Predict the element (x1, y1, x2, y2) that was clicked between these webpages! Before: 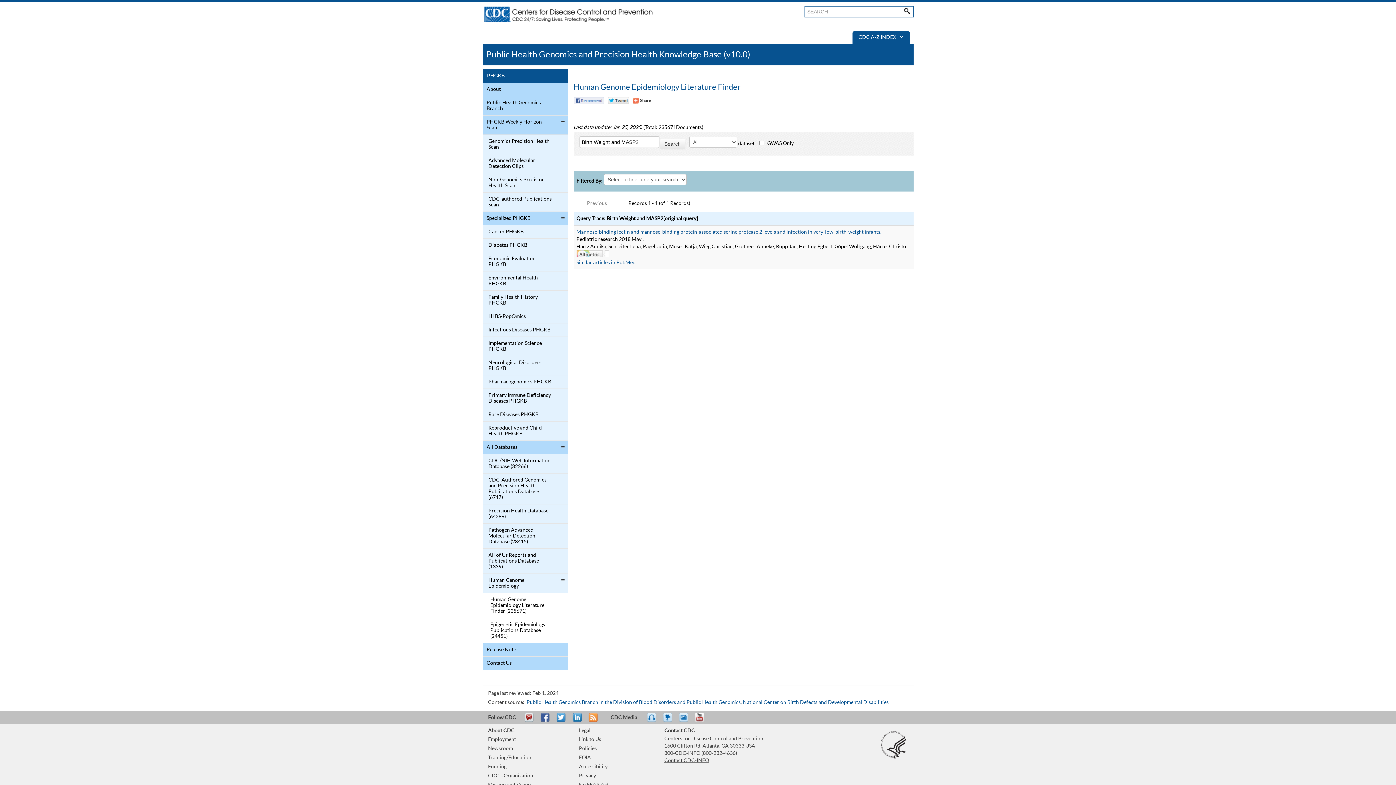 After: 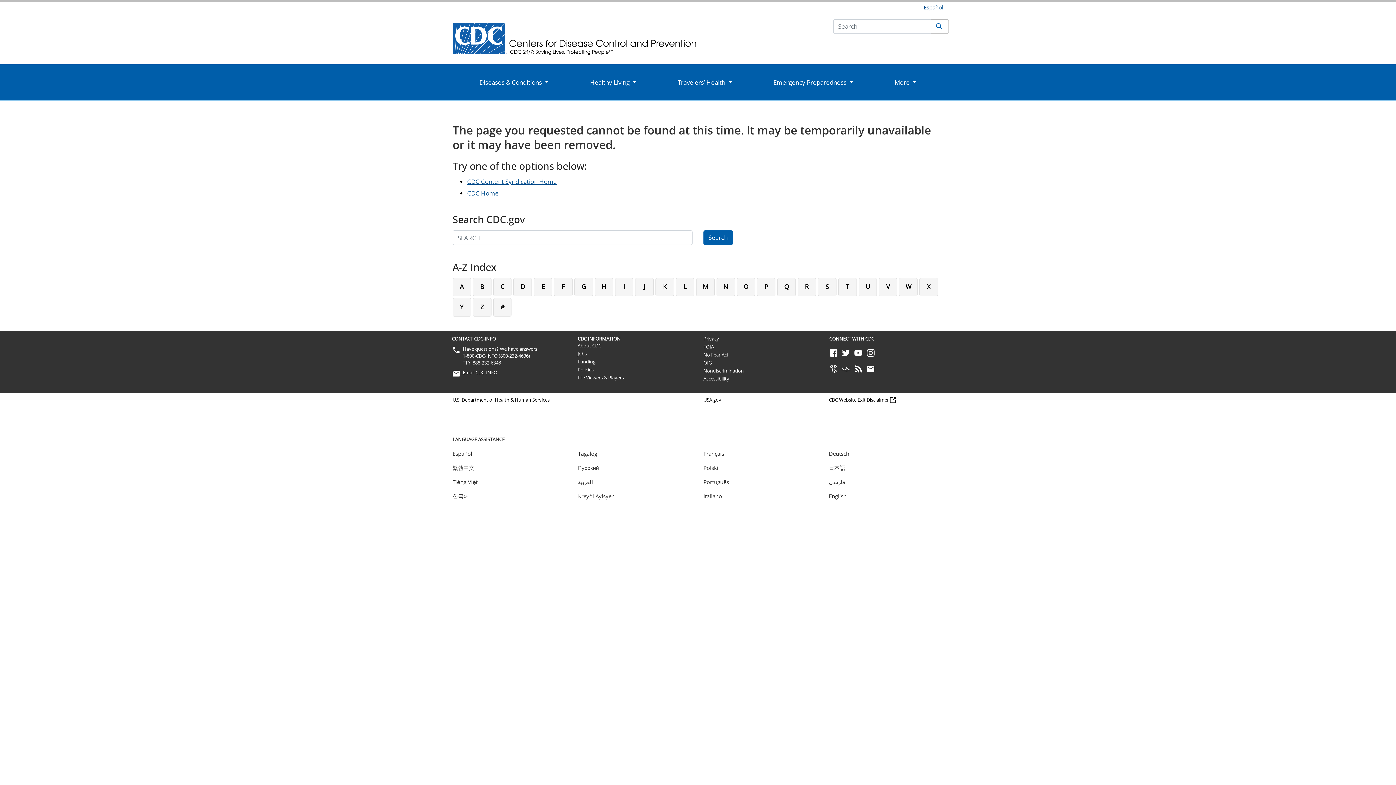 Action: label: eCards bbox: (677, 713, 693, 729)